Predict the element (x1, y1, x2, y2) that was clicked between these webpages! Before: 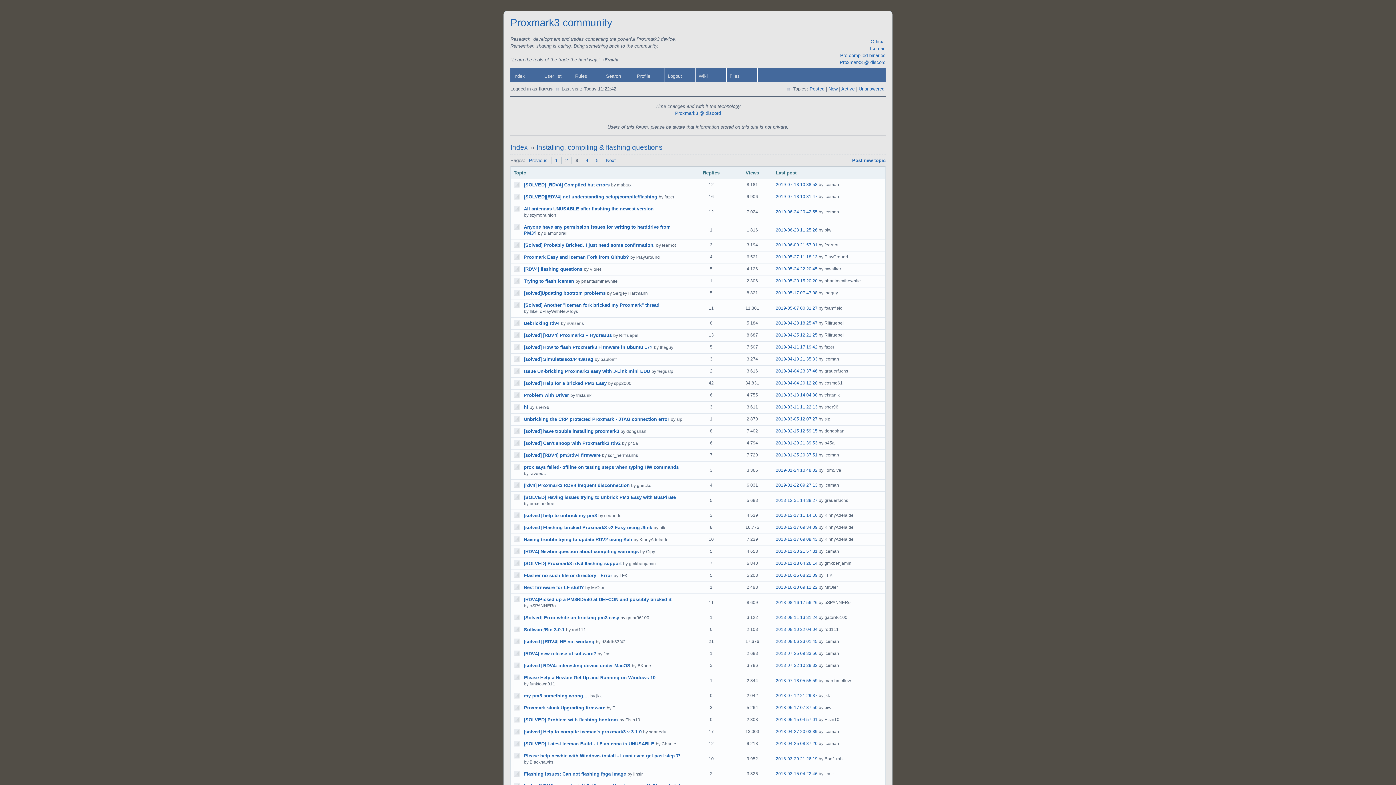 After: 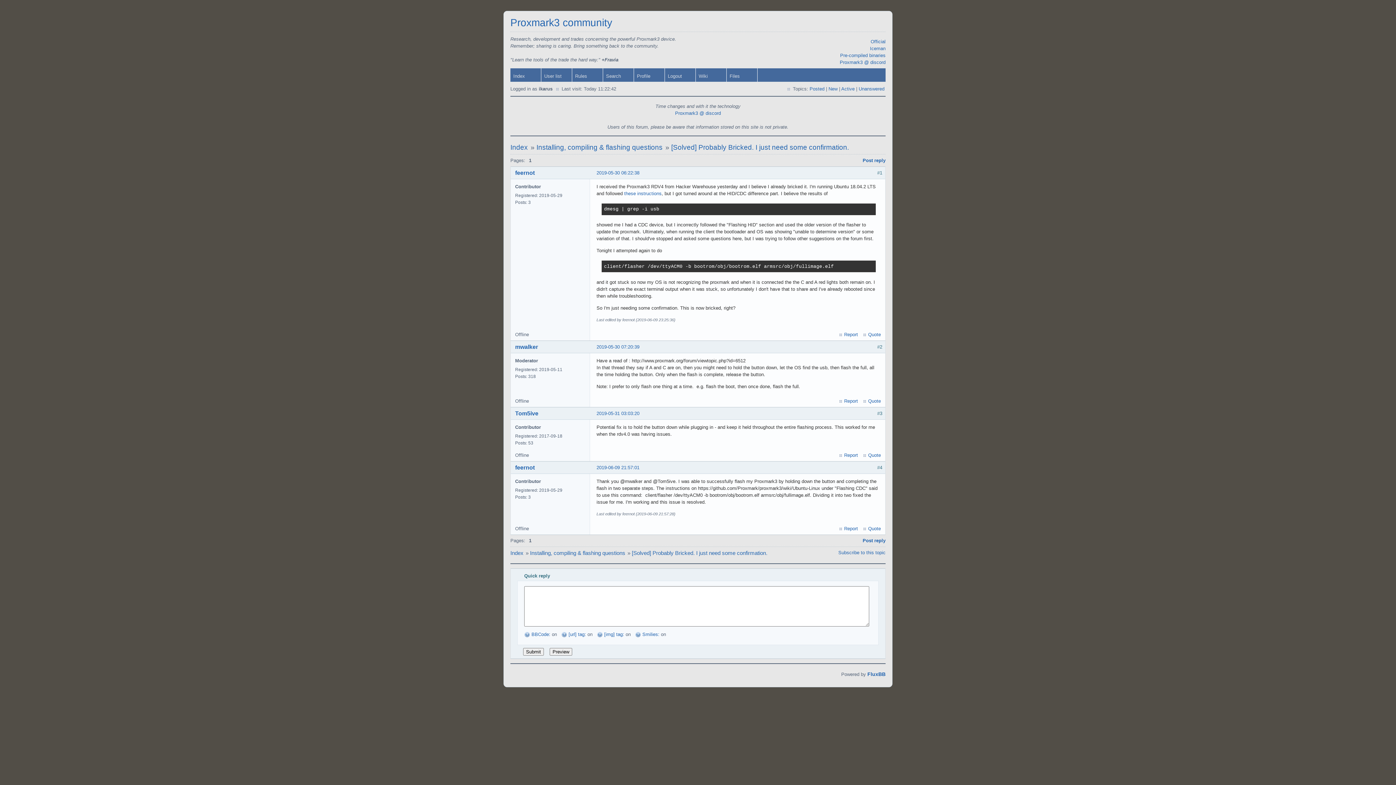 Action: label: [Solved] Probably Bricked. I just need some confirmation. bbox: (524, 242, 654, 248)